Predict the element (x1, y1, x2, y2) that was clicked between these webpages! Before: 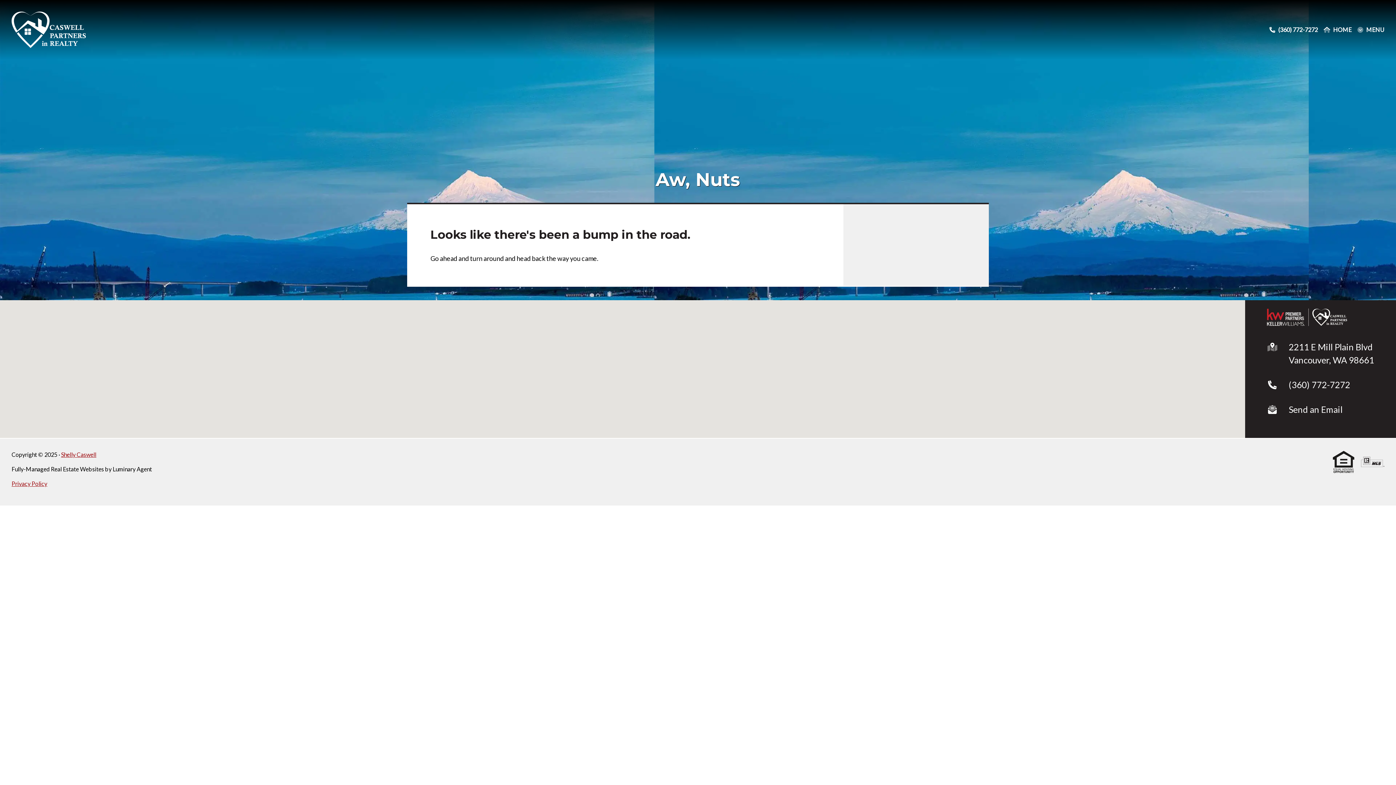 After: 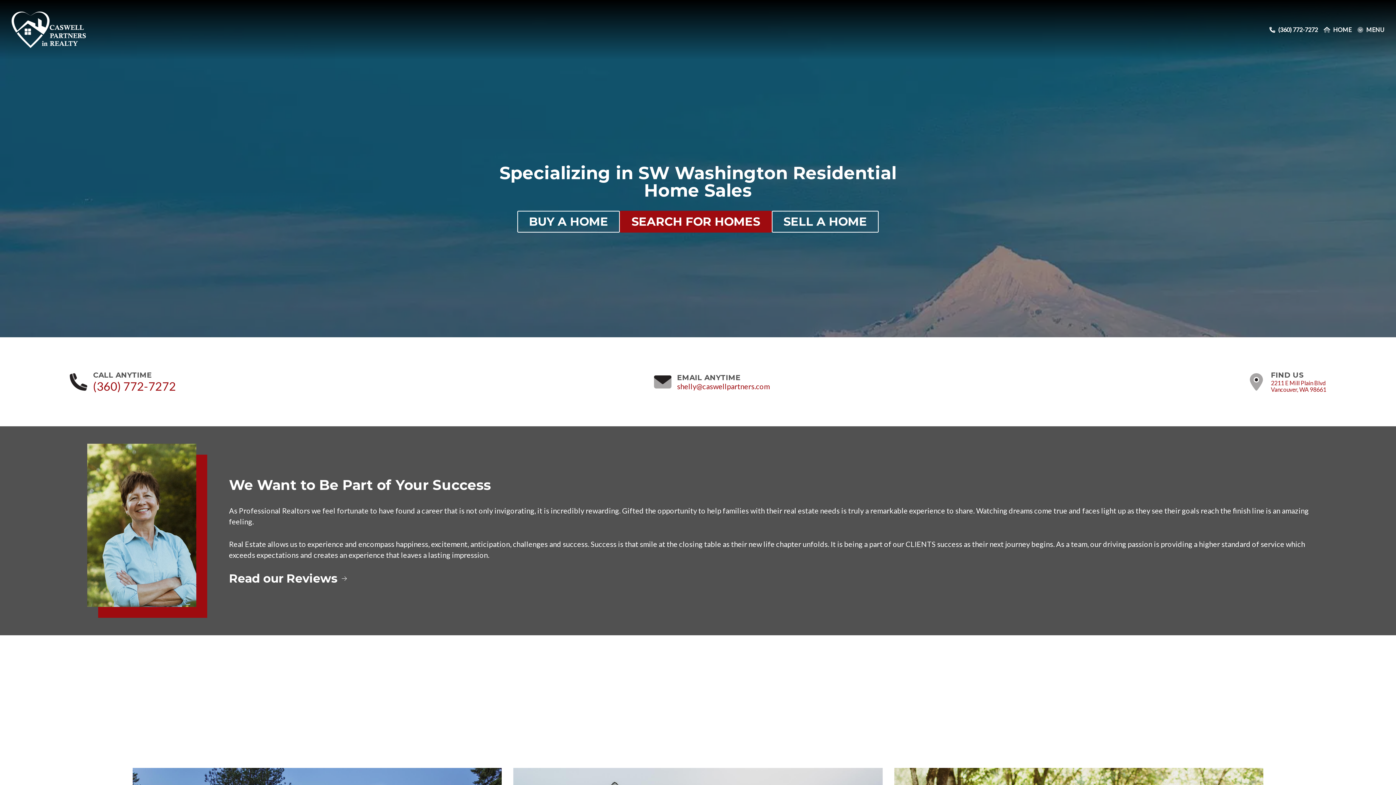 Action: label: HOME bbox: (1324, 26, 1352, 33)